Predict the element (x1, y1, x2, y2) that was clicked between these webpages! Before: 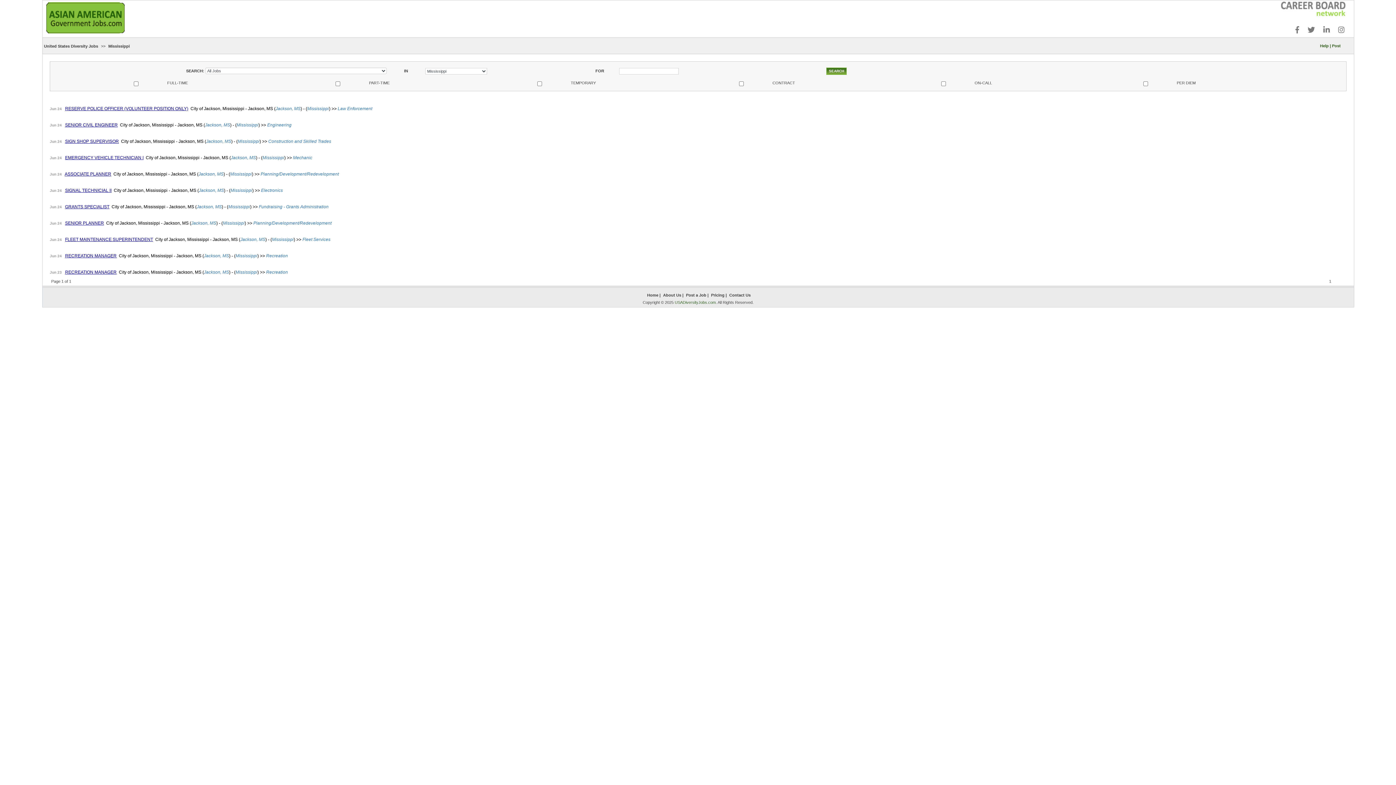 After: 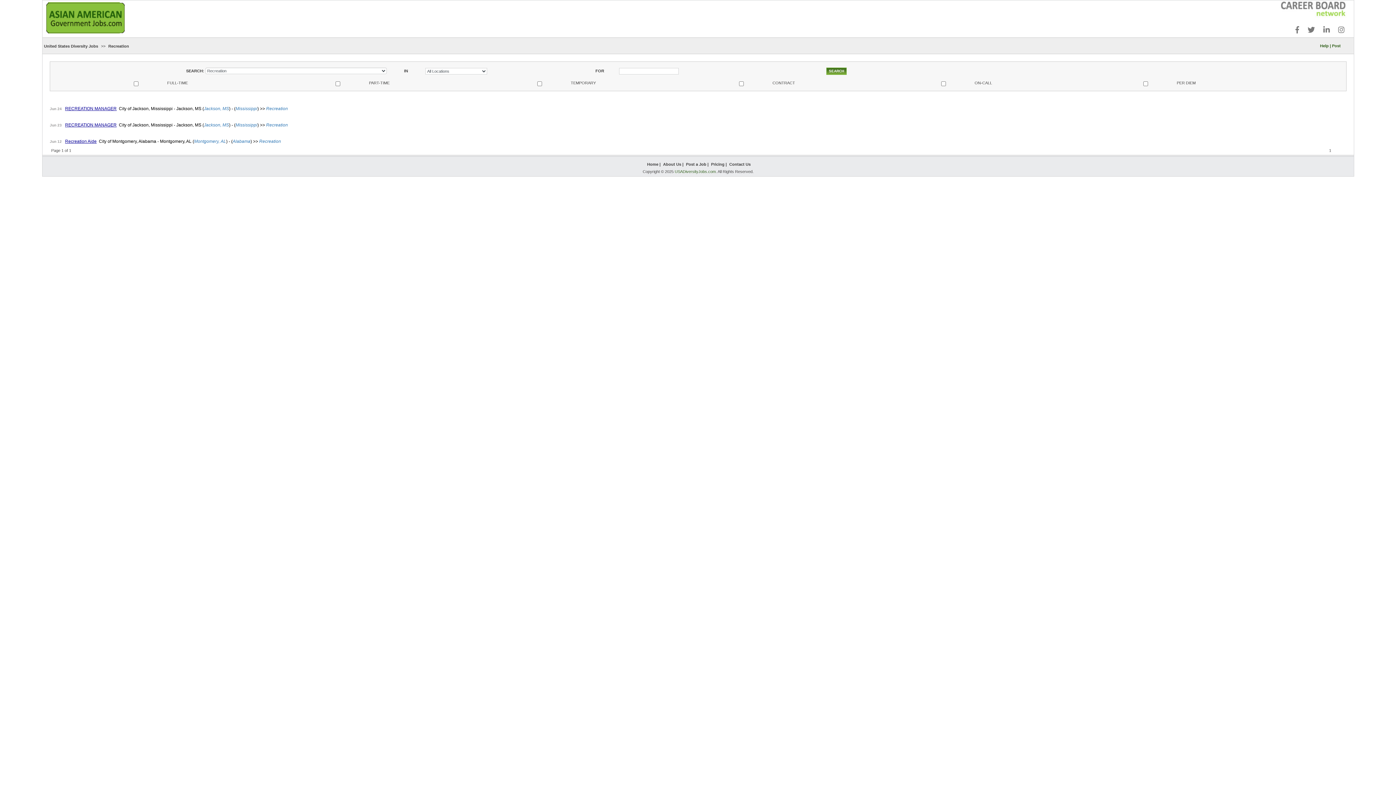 Action: label: Recreation bbox: (266, 253, 288, 258)